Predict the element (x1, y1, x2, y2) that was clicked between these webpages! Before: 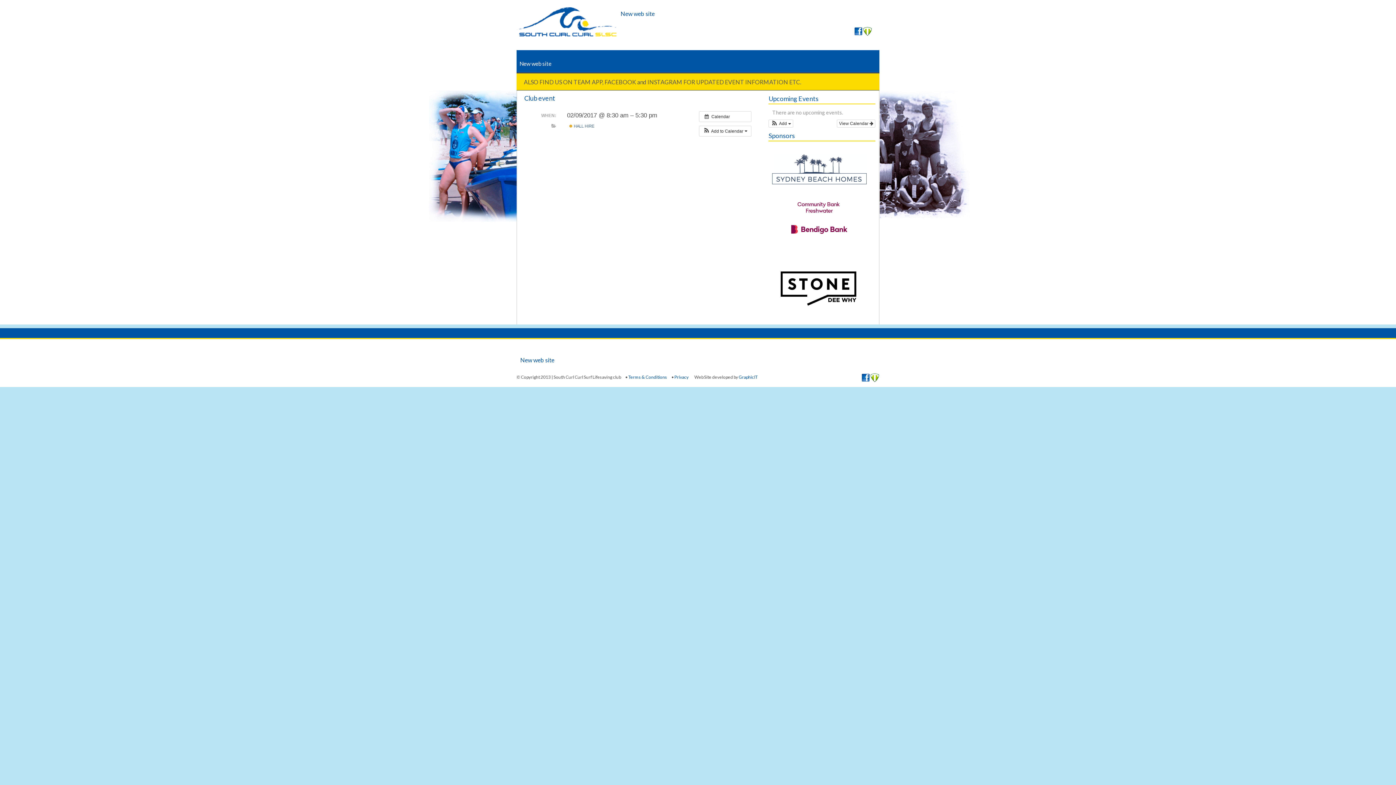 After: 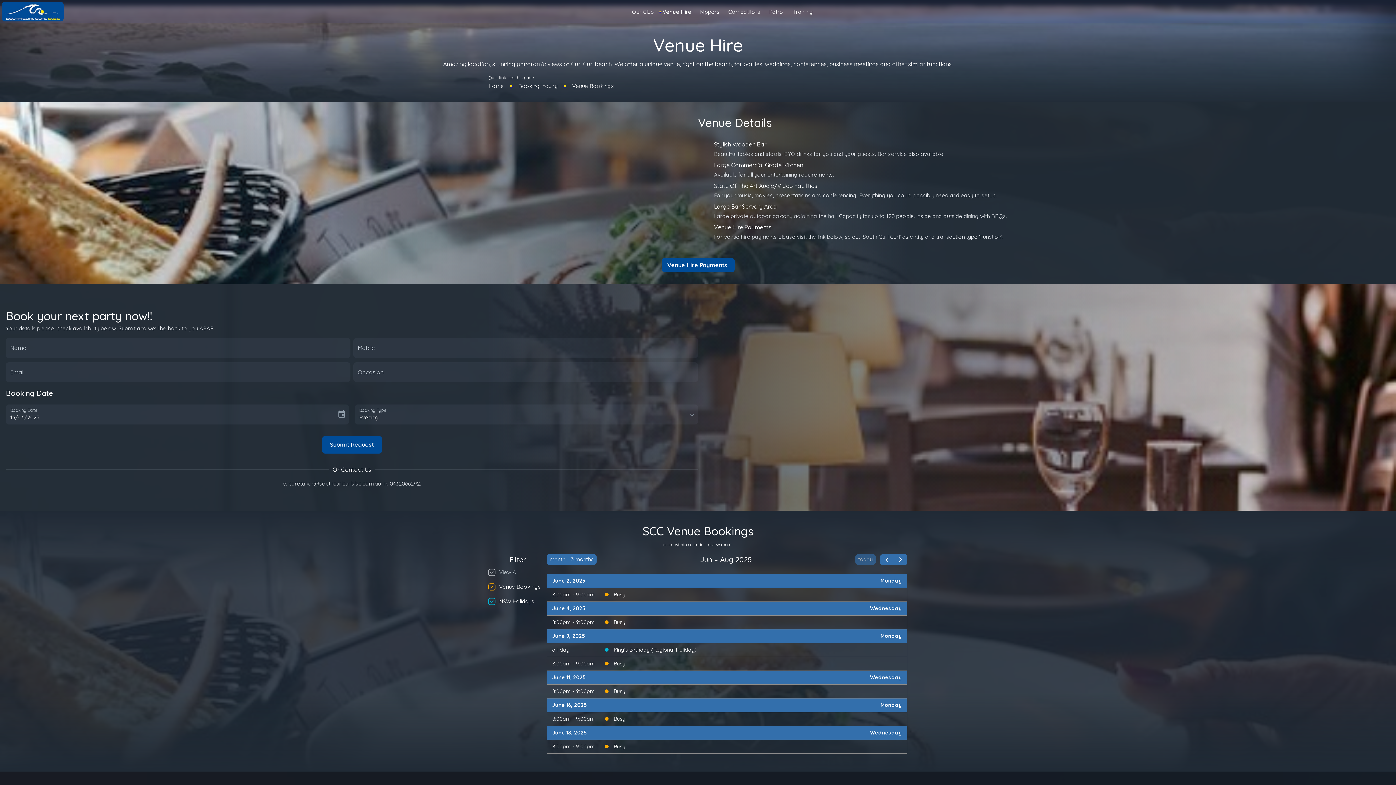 Action: bbox: (837, 119, 875, 127) label: View Calendar 